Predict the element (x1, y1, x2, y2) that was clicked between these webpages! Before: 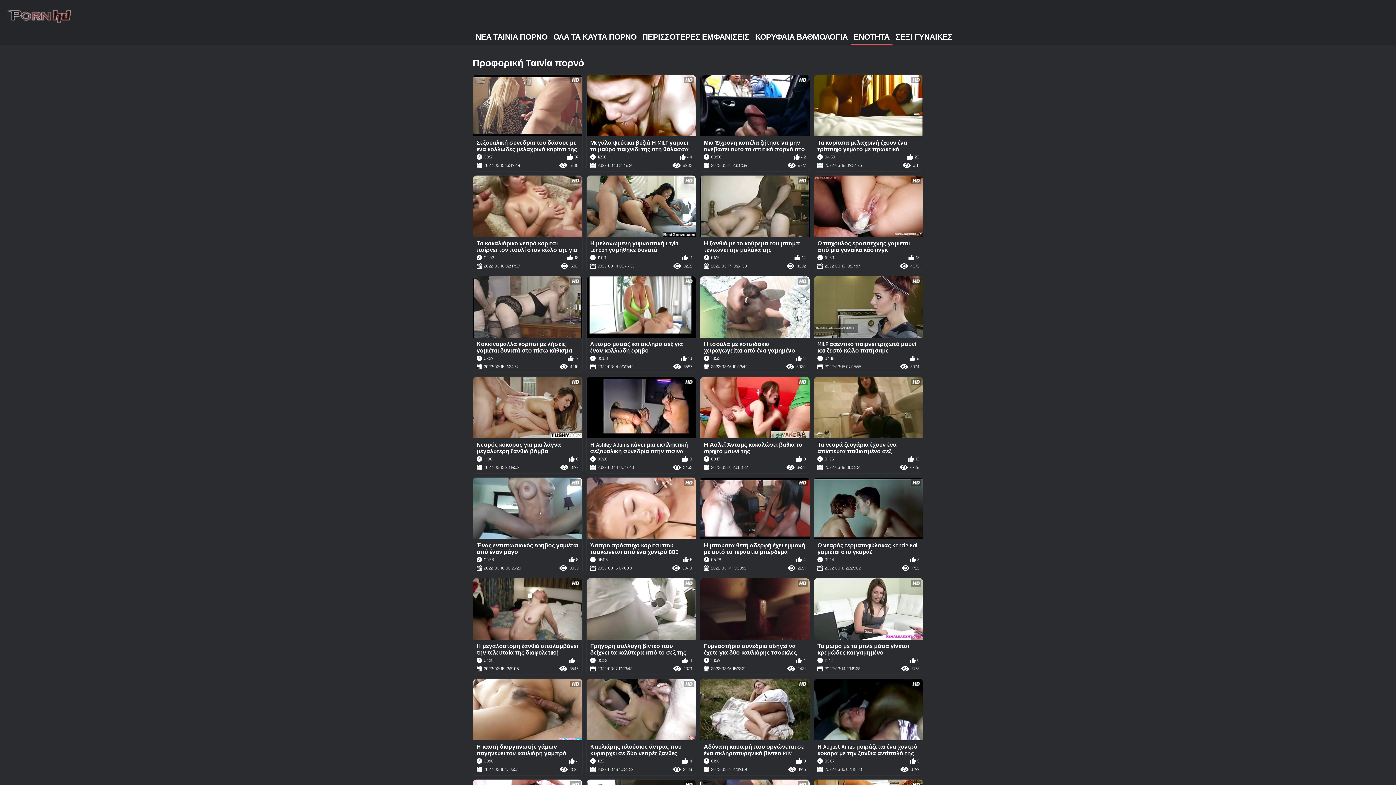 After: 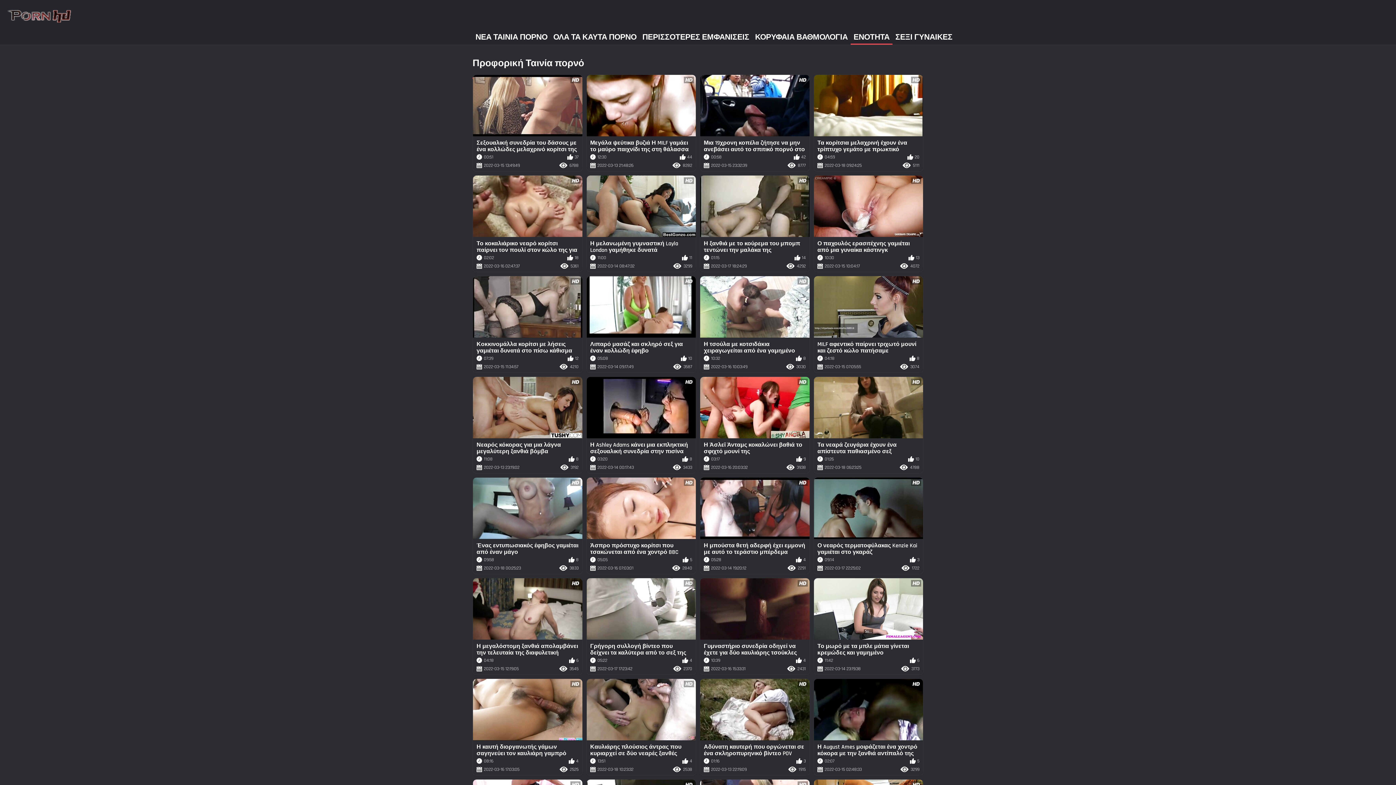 Action: bbox: (473, 679, 582, 775) label: Η καυτή διοργανωτής γάμων σαγηνεύει τον καυλιάρη γαμπρό
08:16
4
2022-03-16 17:03:05
2525